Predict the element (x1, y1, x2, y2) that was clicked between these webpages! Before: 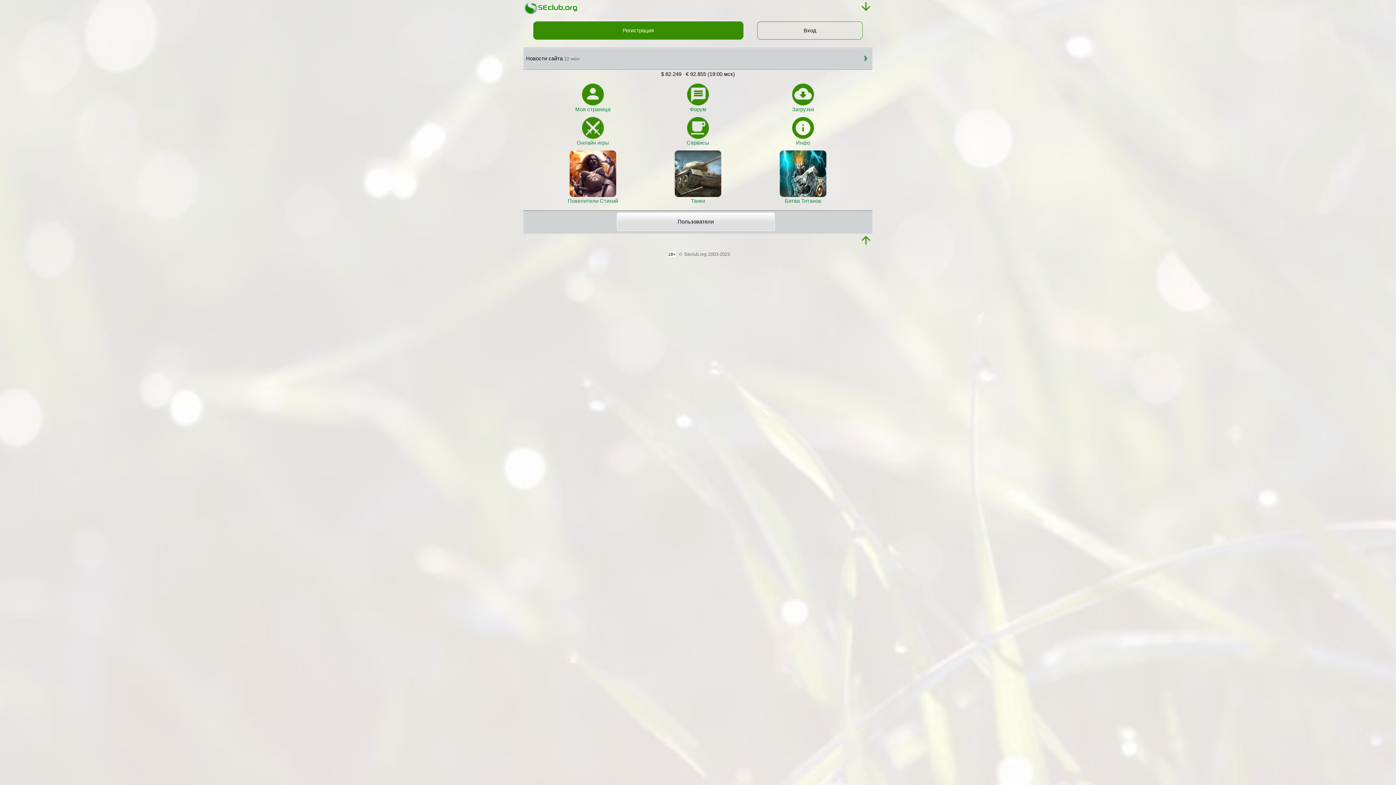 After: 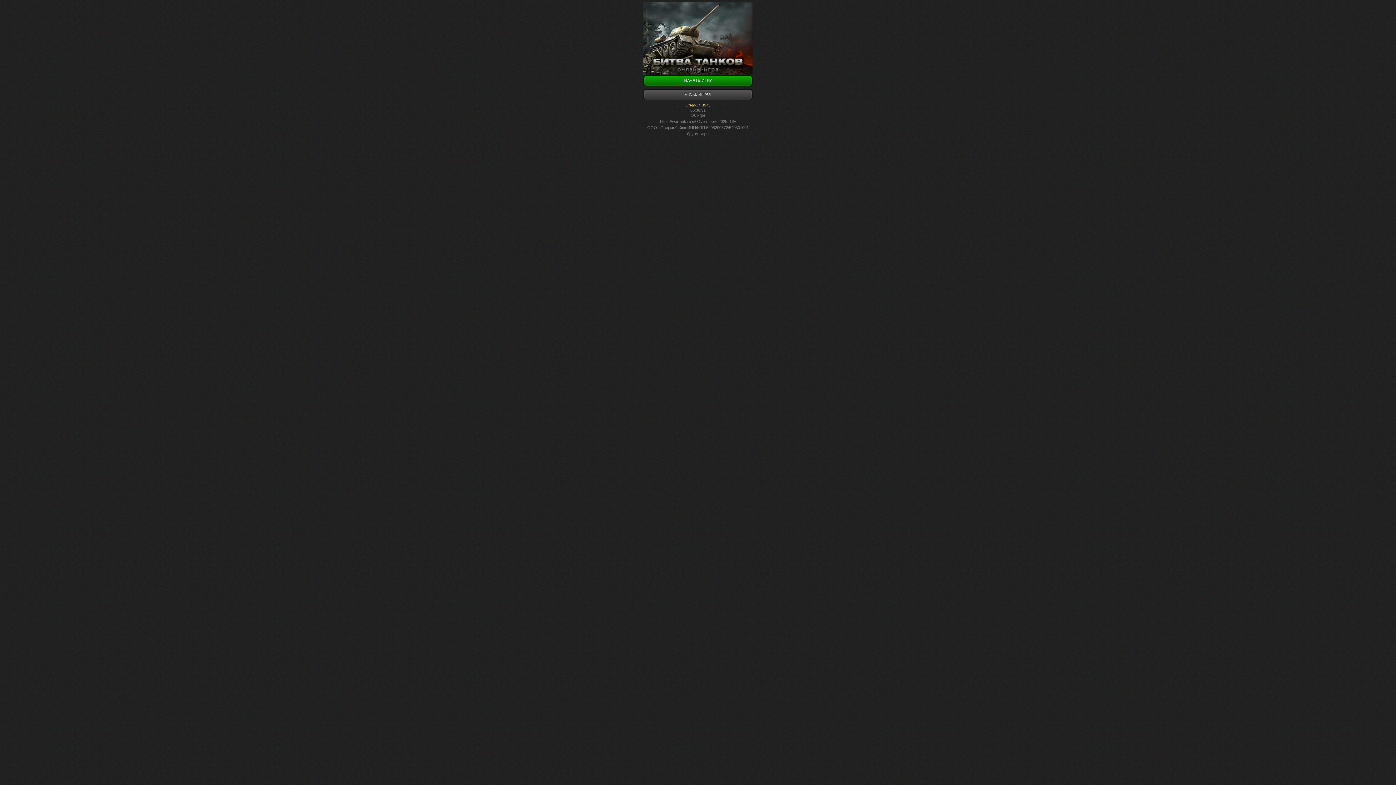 Action: label: Танки bbox: (646, 150, 750, 207)